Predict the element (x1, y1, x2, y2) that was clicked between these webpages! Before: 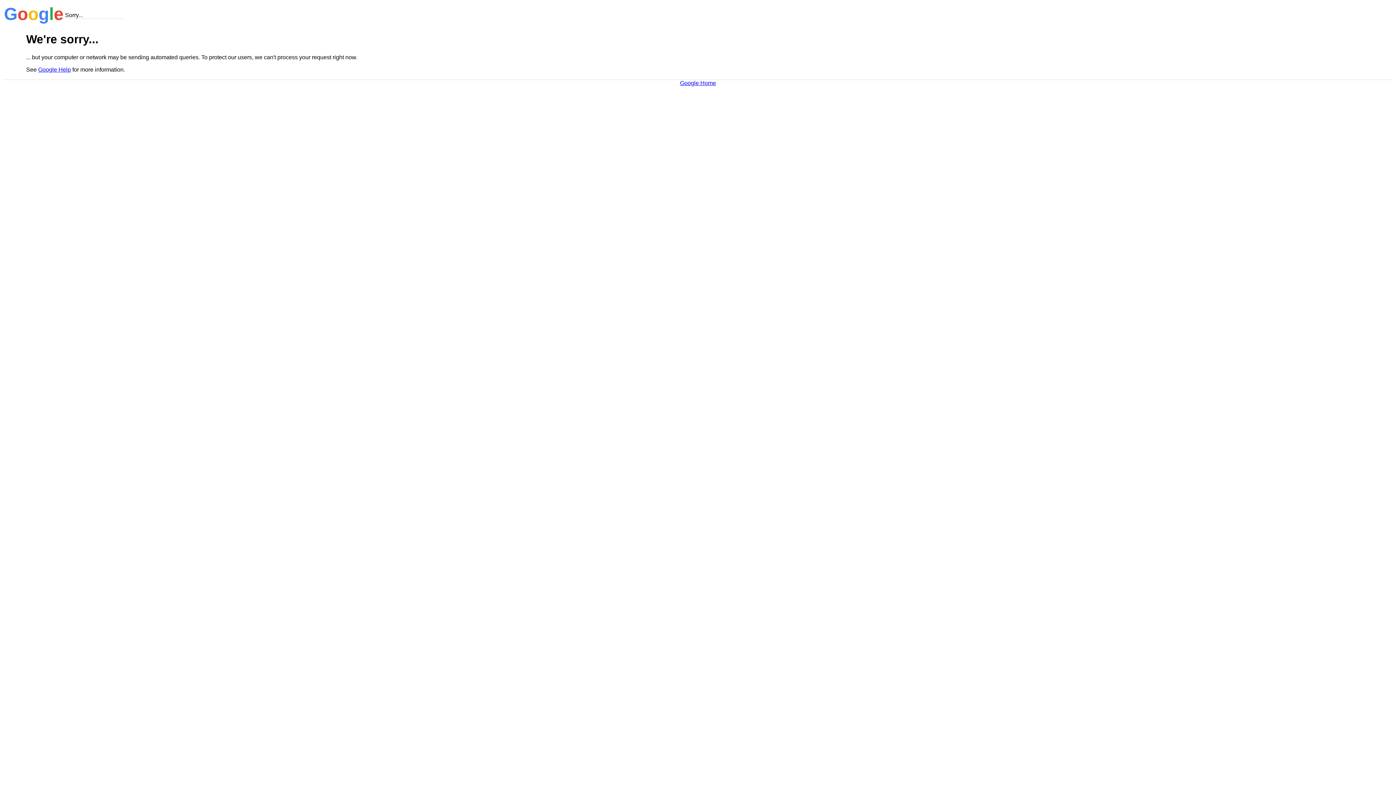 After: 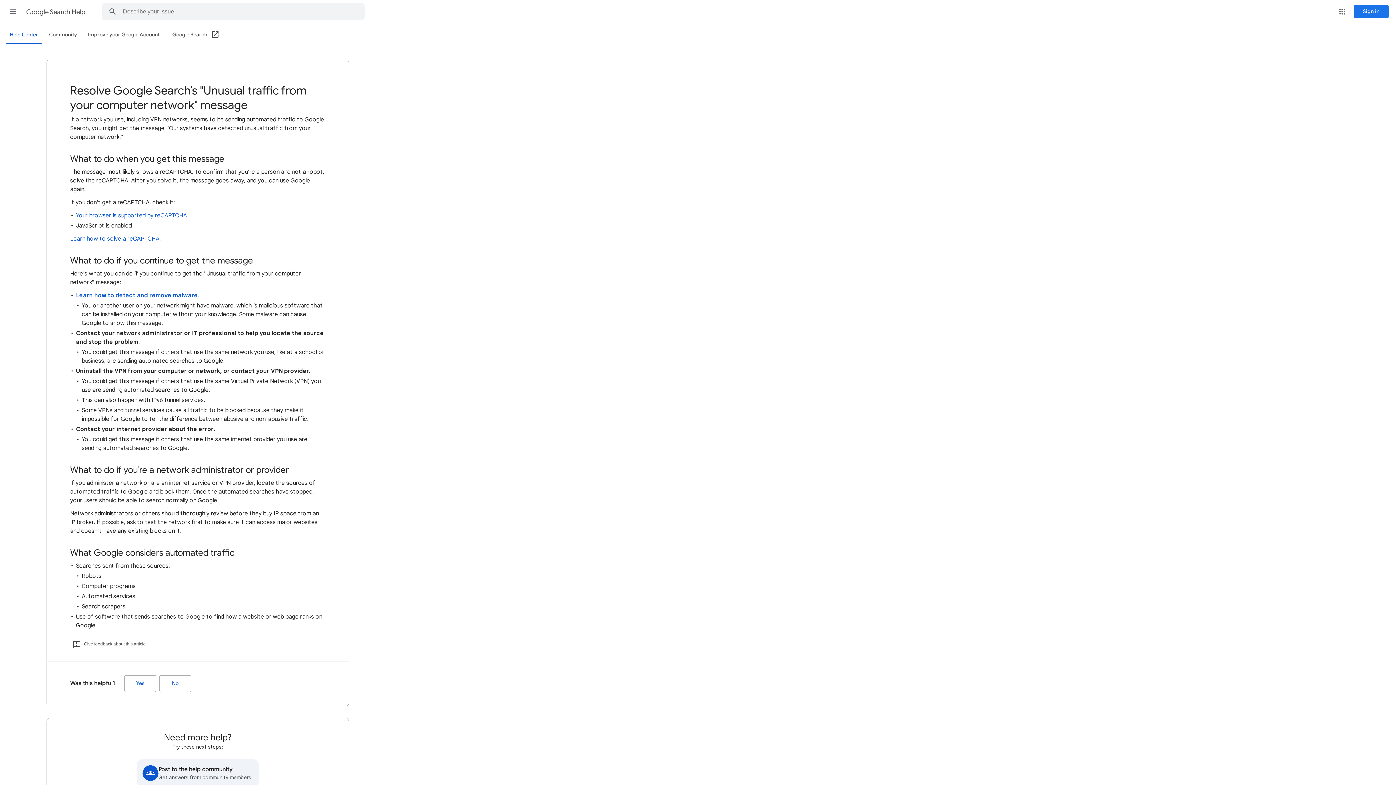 Action: bbox: (38, 66, 70, 72) label: Google Help